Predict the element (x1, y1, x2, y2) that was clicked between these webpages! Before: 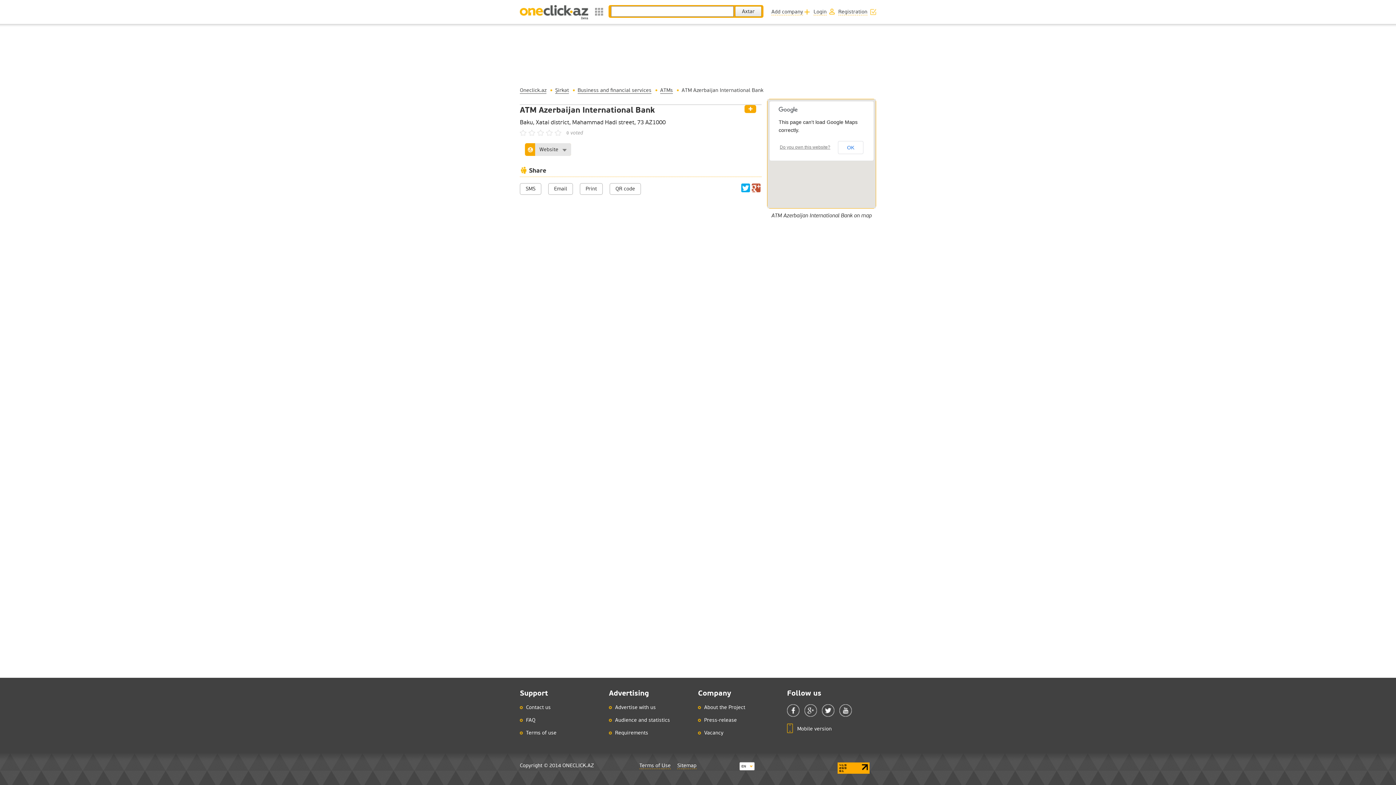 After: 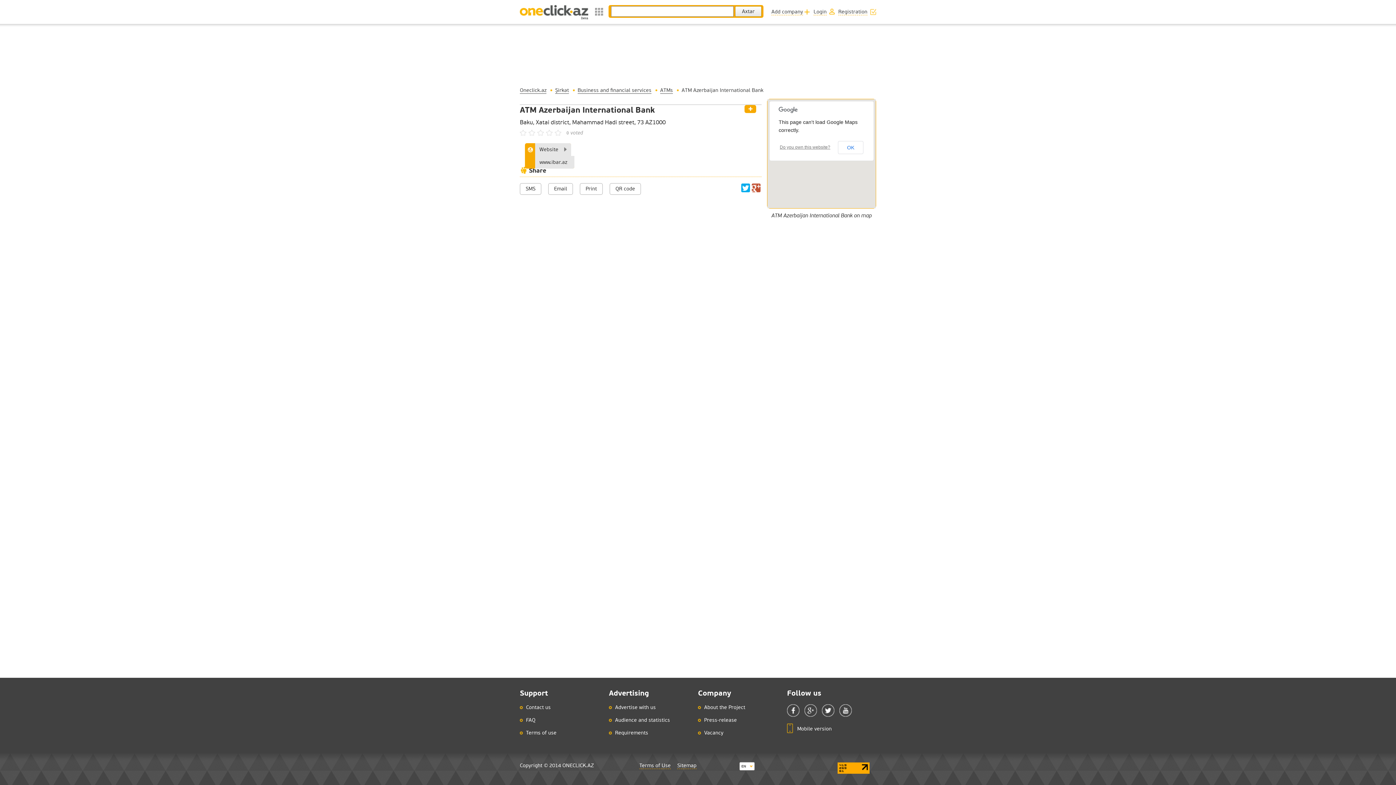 Action: label: Website bbox: (525, 143, 571, 156)